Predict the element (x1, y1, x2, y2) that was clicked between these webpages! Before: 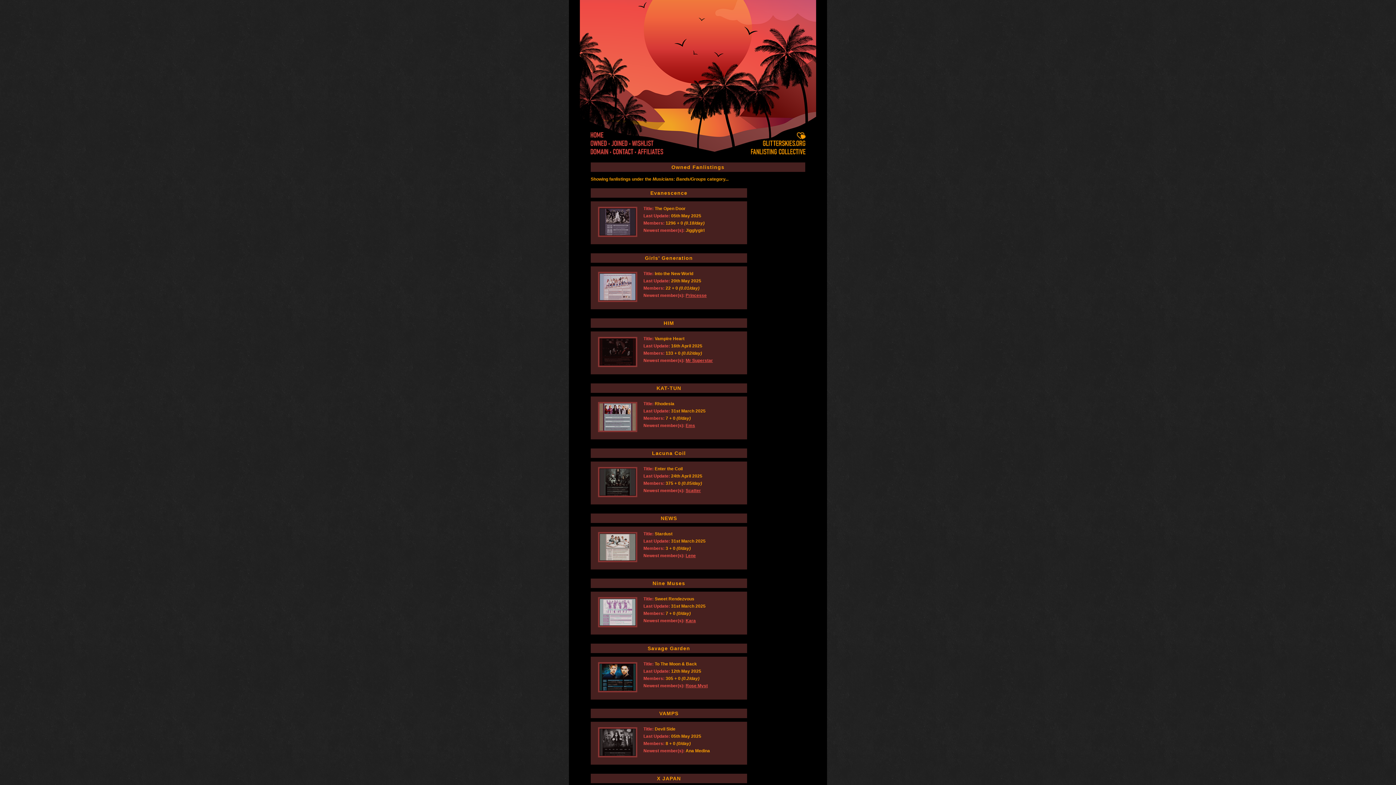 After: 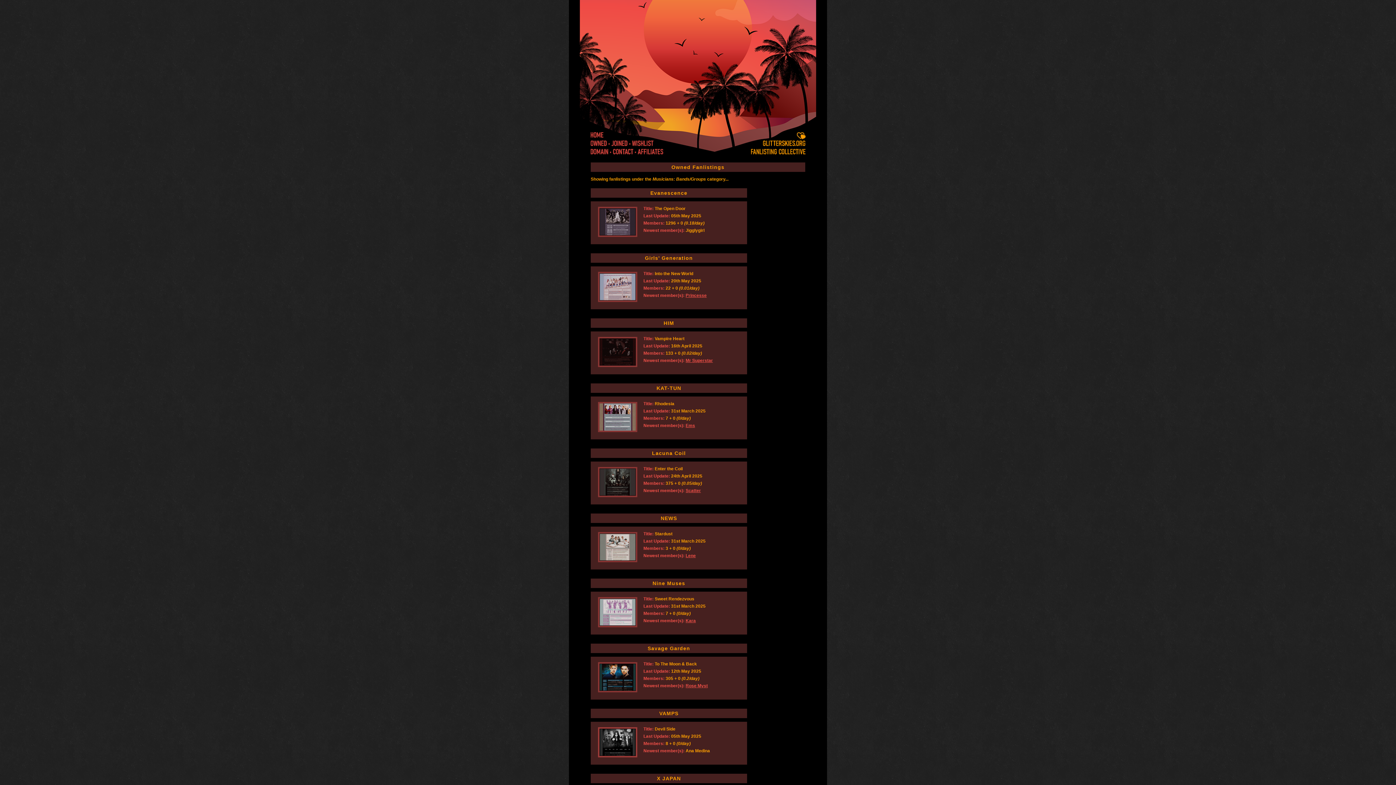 Action: bbox: (598, 756, 640, 761)